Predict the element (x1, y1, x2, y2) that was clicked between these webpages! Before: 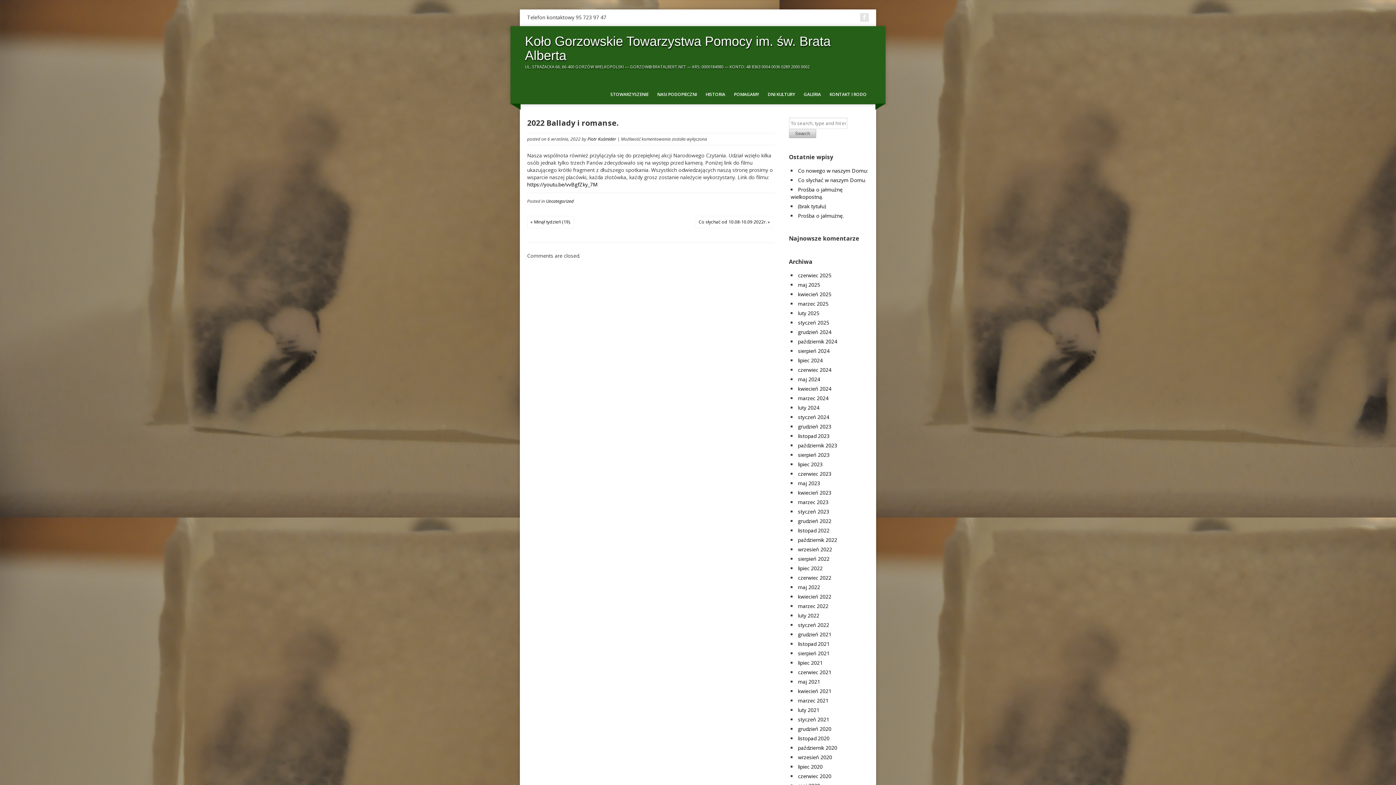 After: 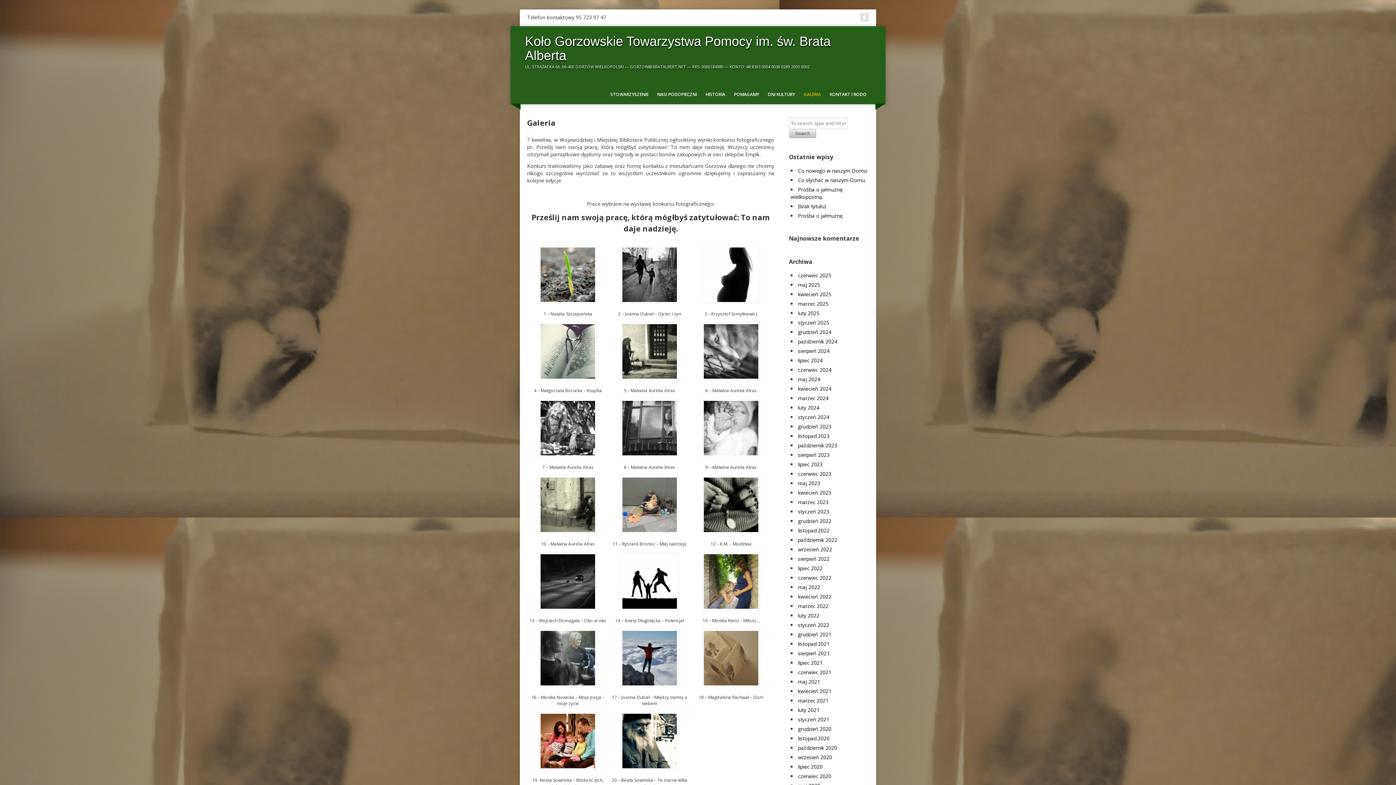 Action: bbox: (799, 90, 825, 98) label: GALERIA